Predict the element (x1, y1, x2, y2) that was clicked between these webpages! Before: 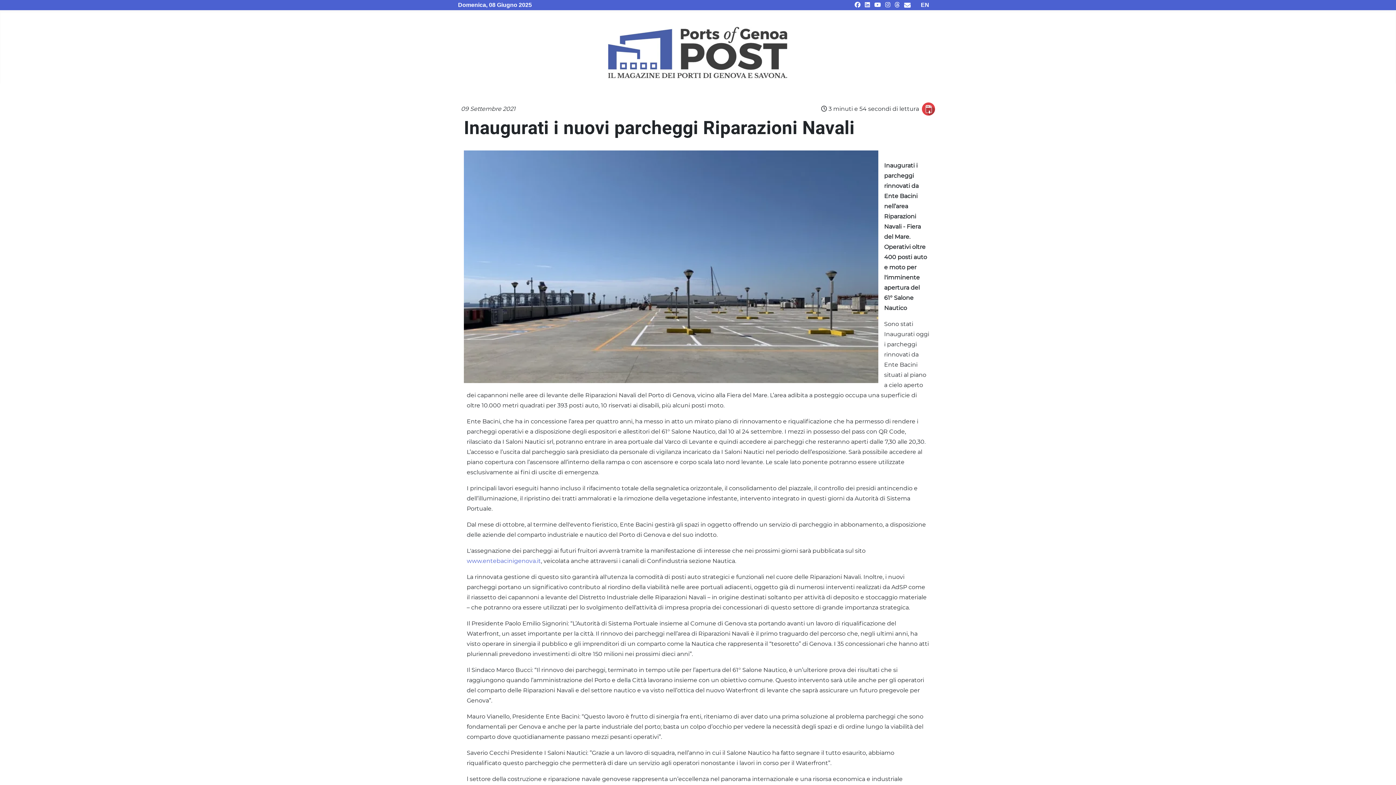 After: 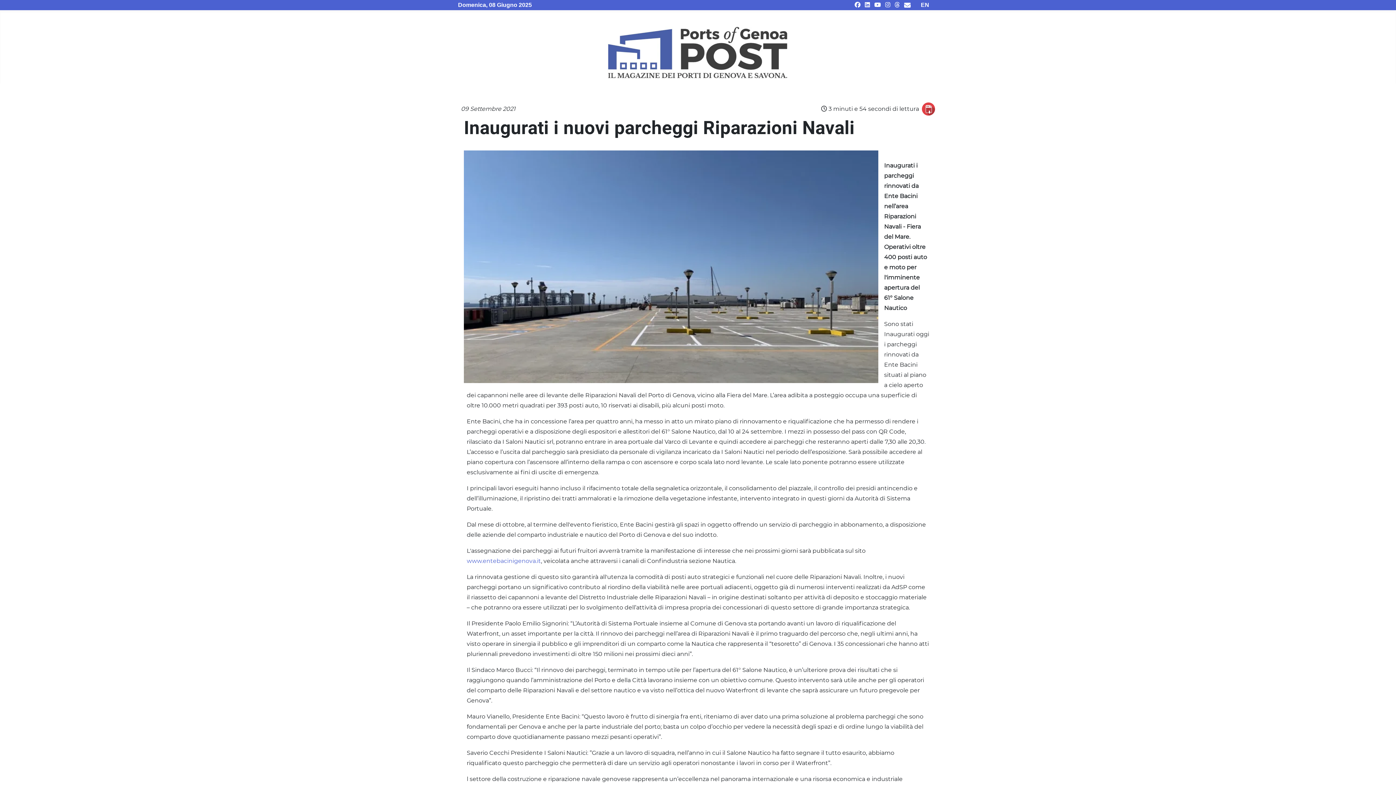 Action: bbox: (922, 102, 935, 115)